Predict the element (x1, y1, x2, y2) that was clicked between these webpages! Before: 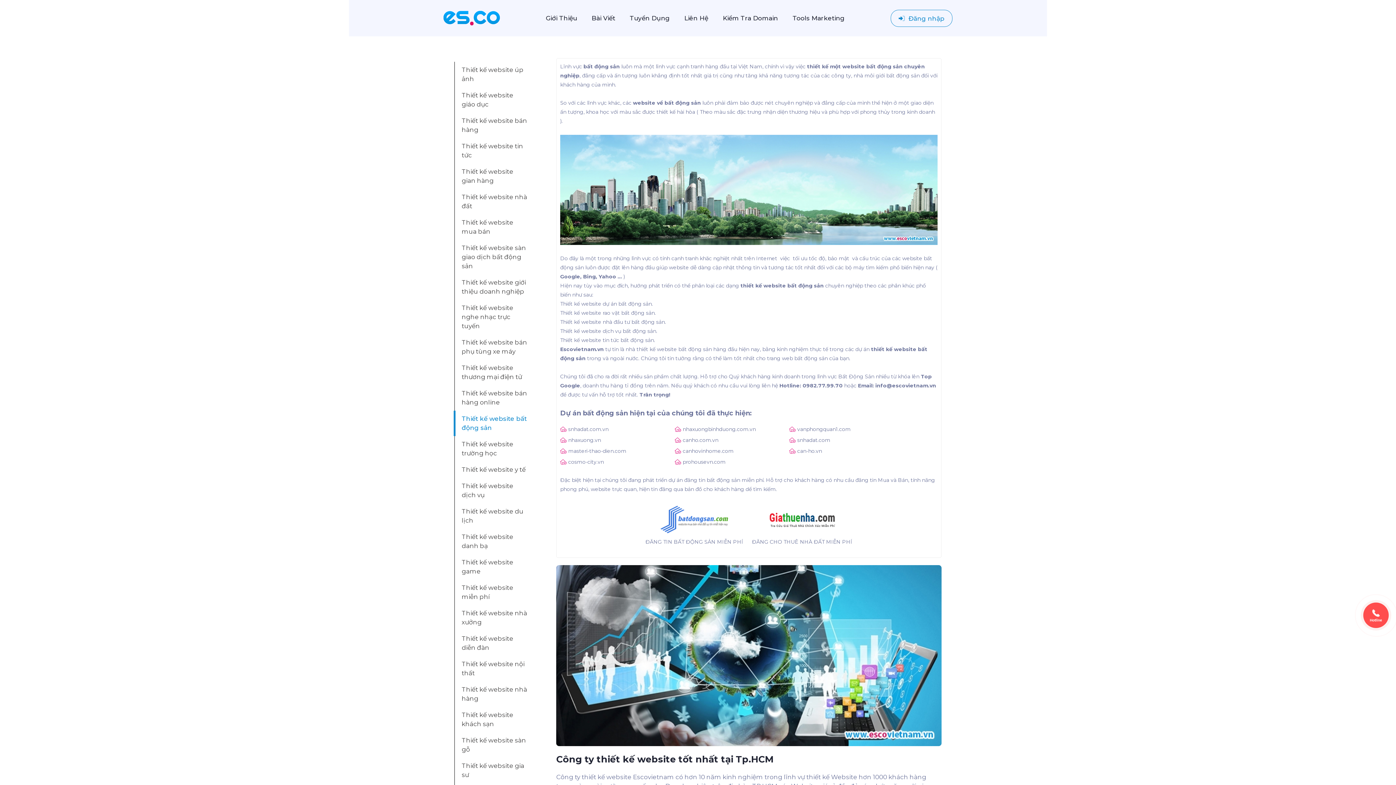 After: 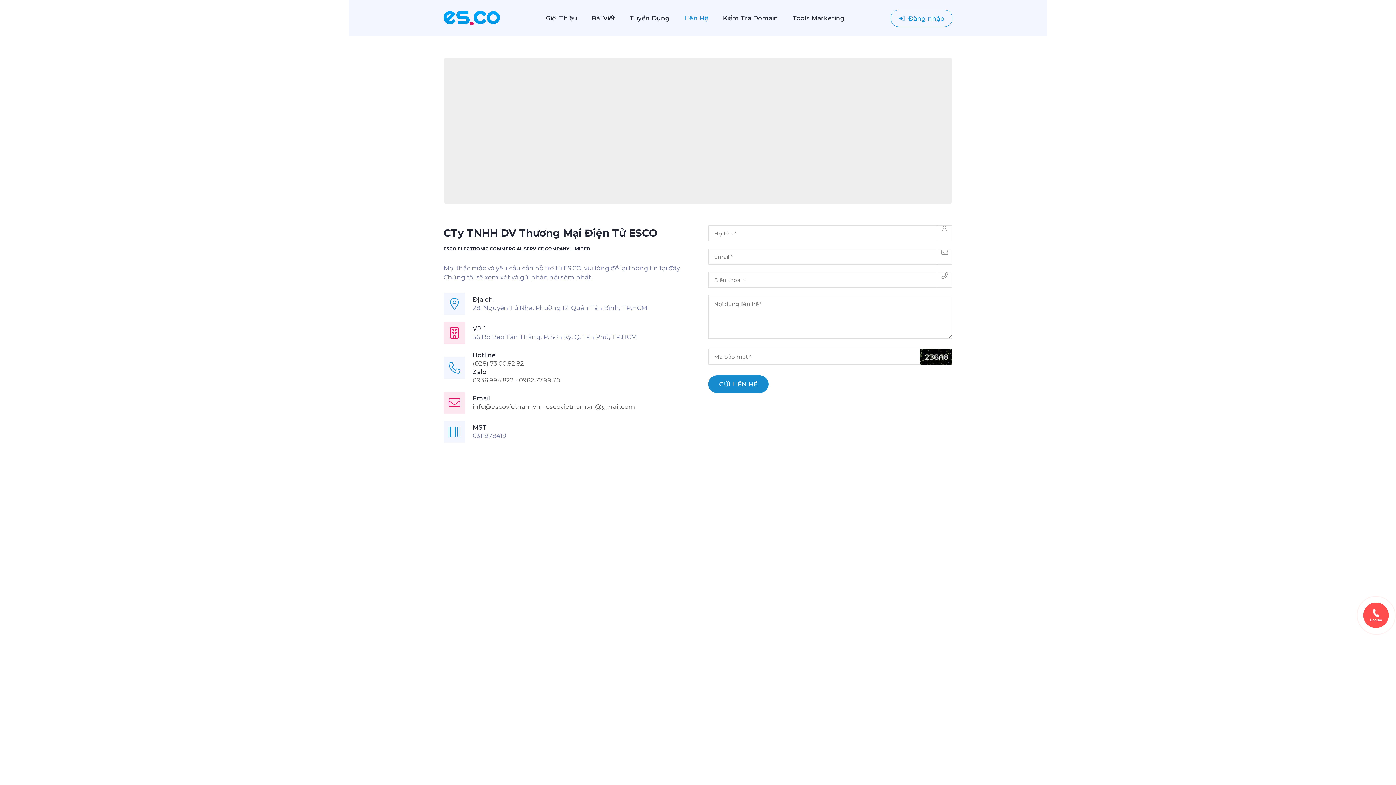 Action: bbox: (684, 14, 708, 21) label: Liên Hệ